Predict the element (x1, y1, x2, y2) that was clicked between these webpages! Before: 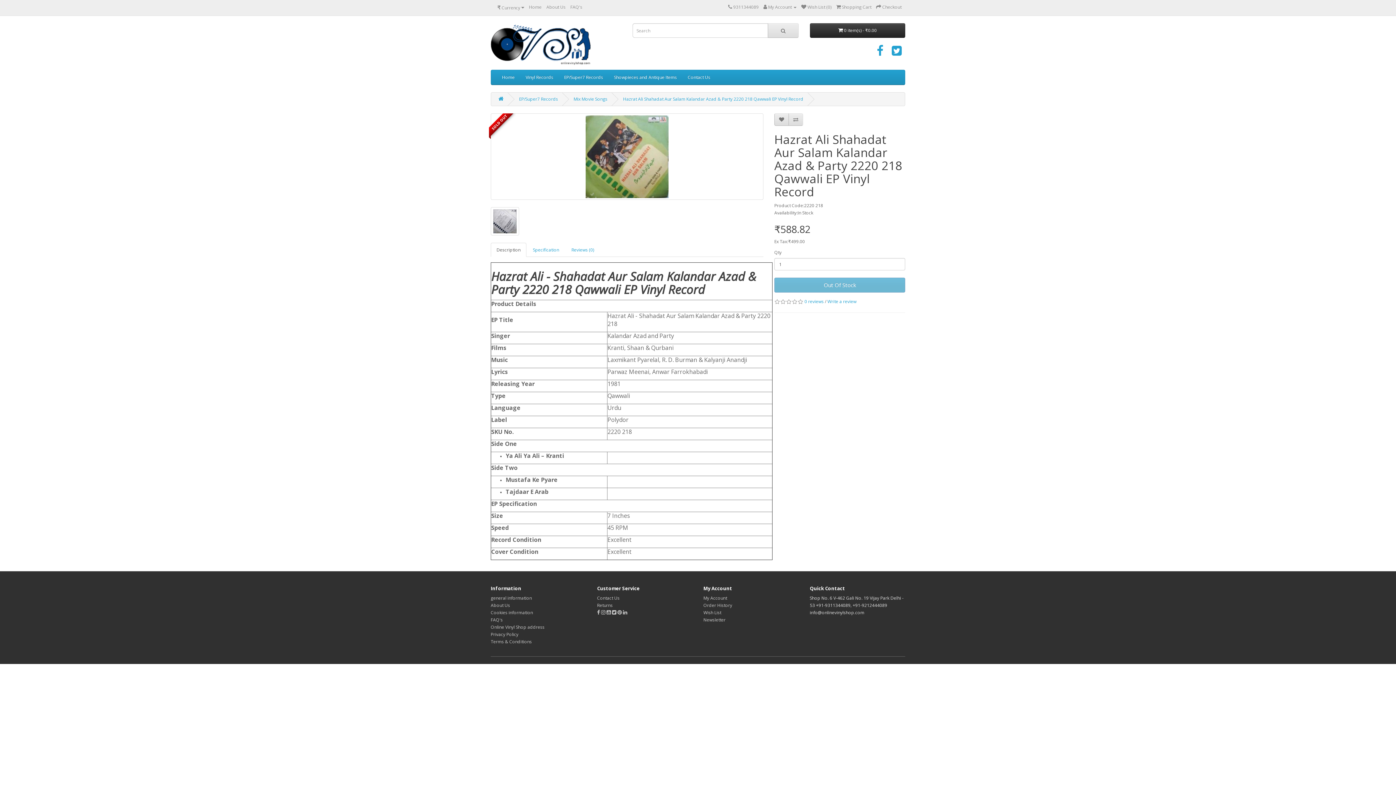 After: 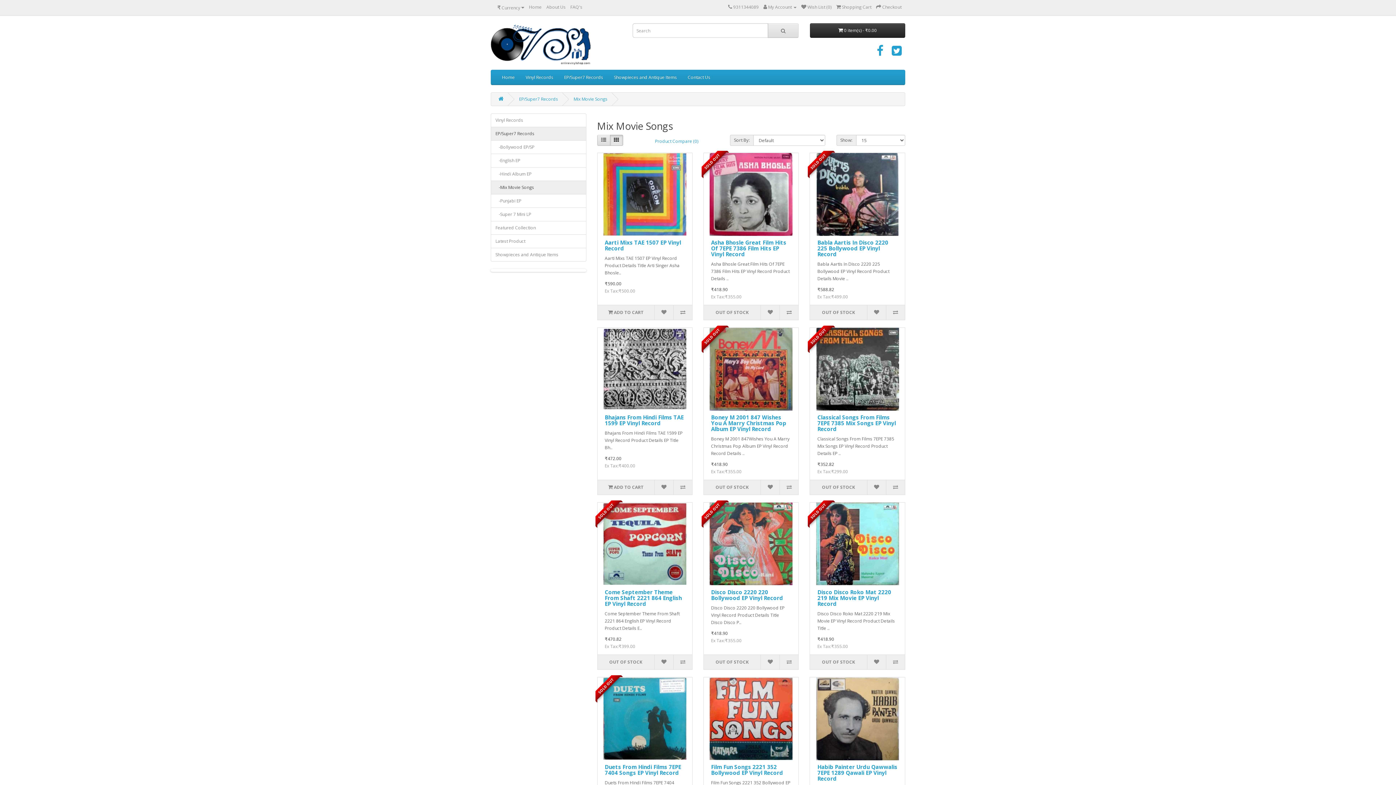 Action: bbox: (573, 96, 607, 102) label: Mix Movie Songs